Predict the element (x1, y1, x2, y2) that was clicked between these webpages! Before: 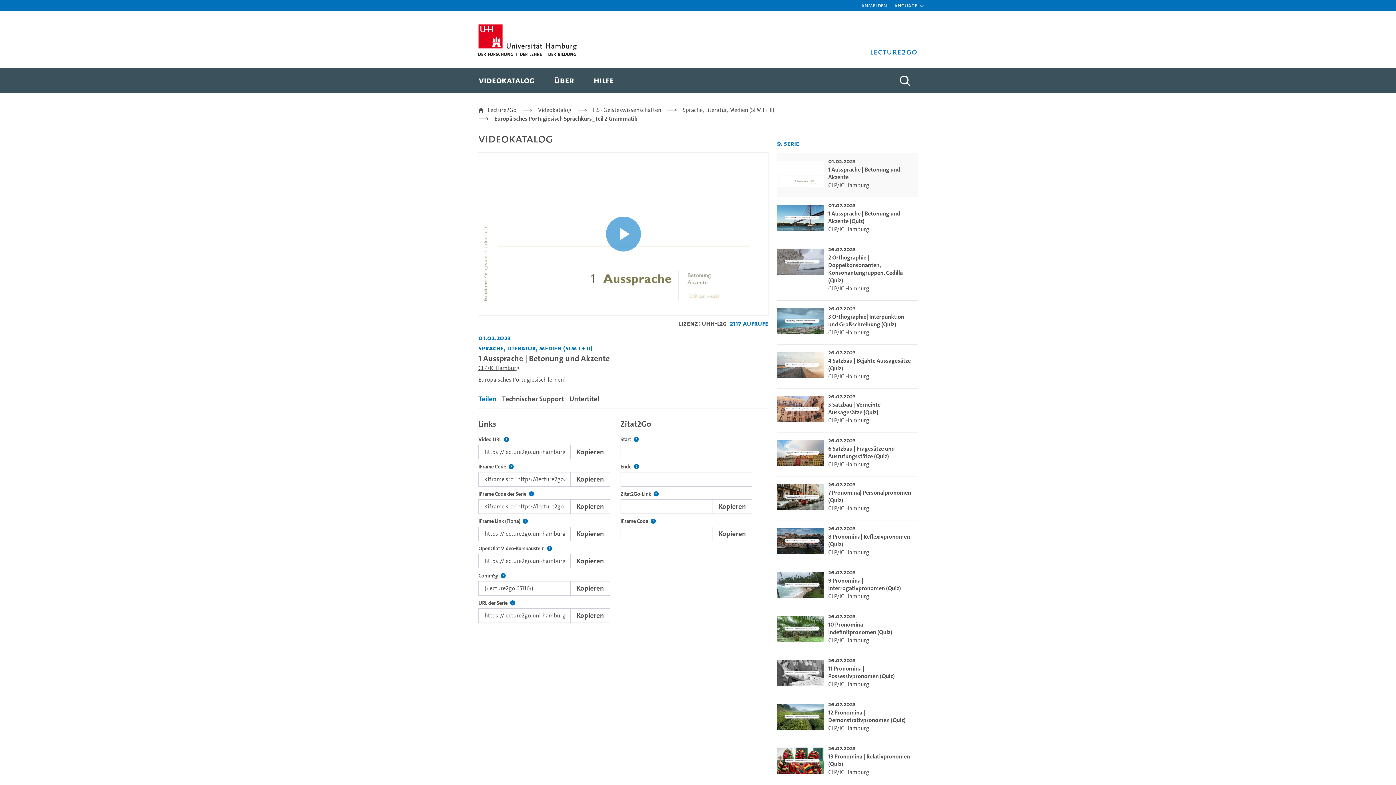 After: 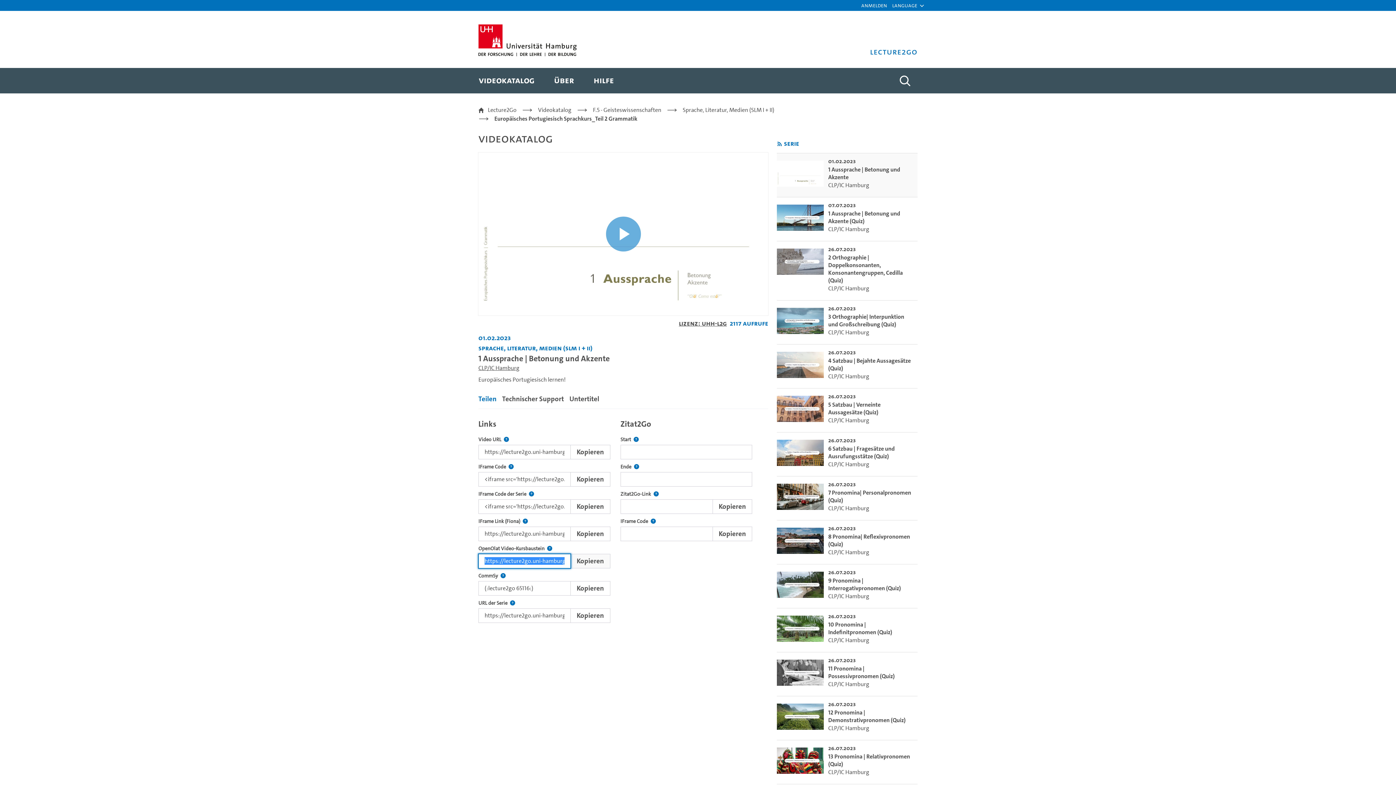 Action: bbox: (570, 554, 610, 568) label: Kopieren